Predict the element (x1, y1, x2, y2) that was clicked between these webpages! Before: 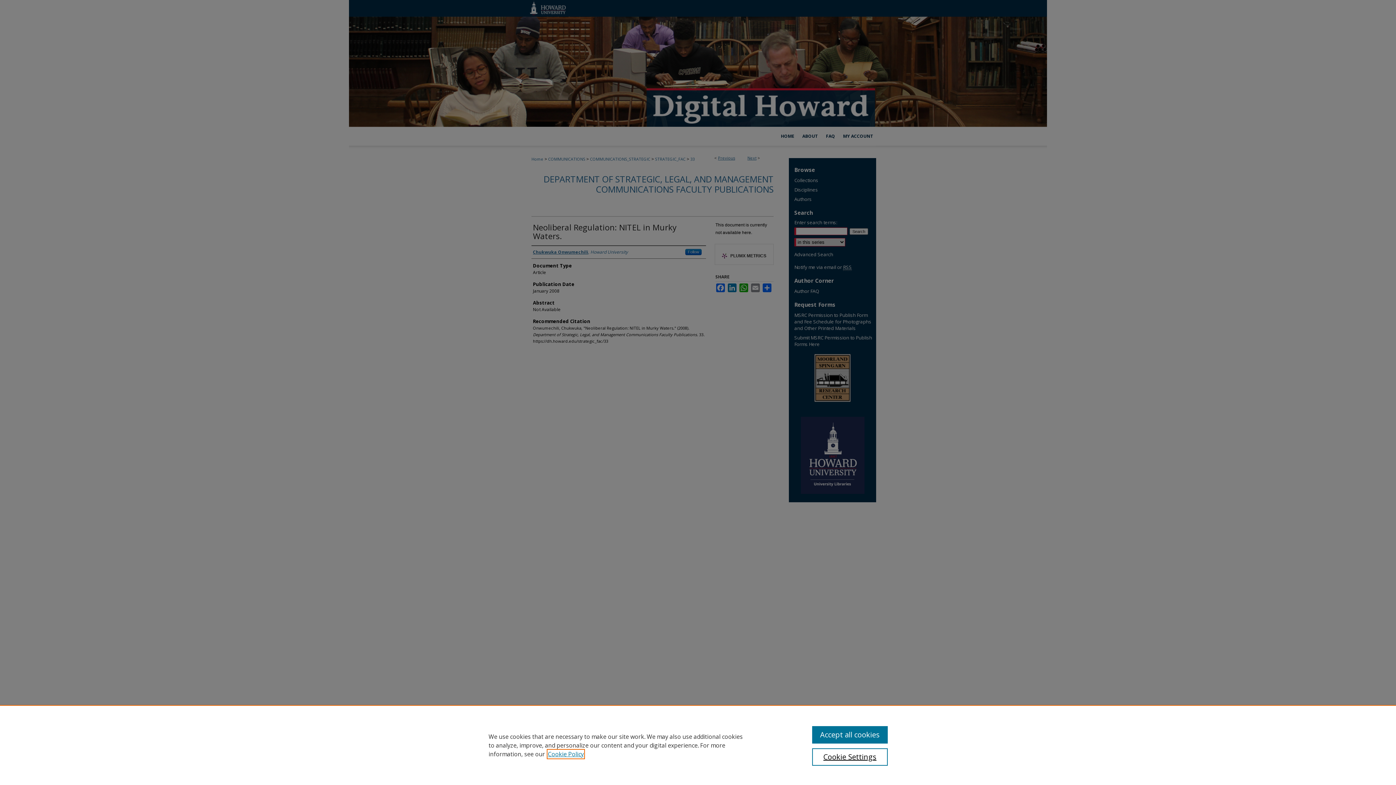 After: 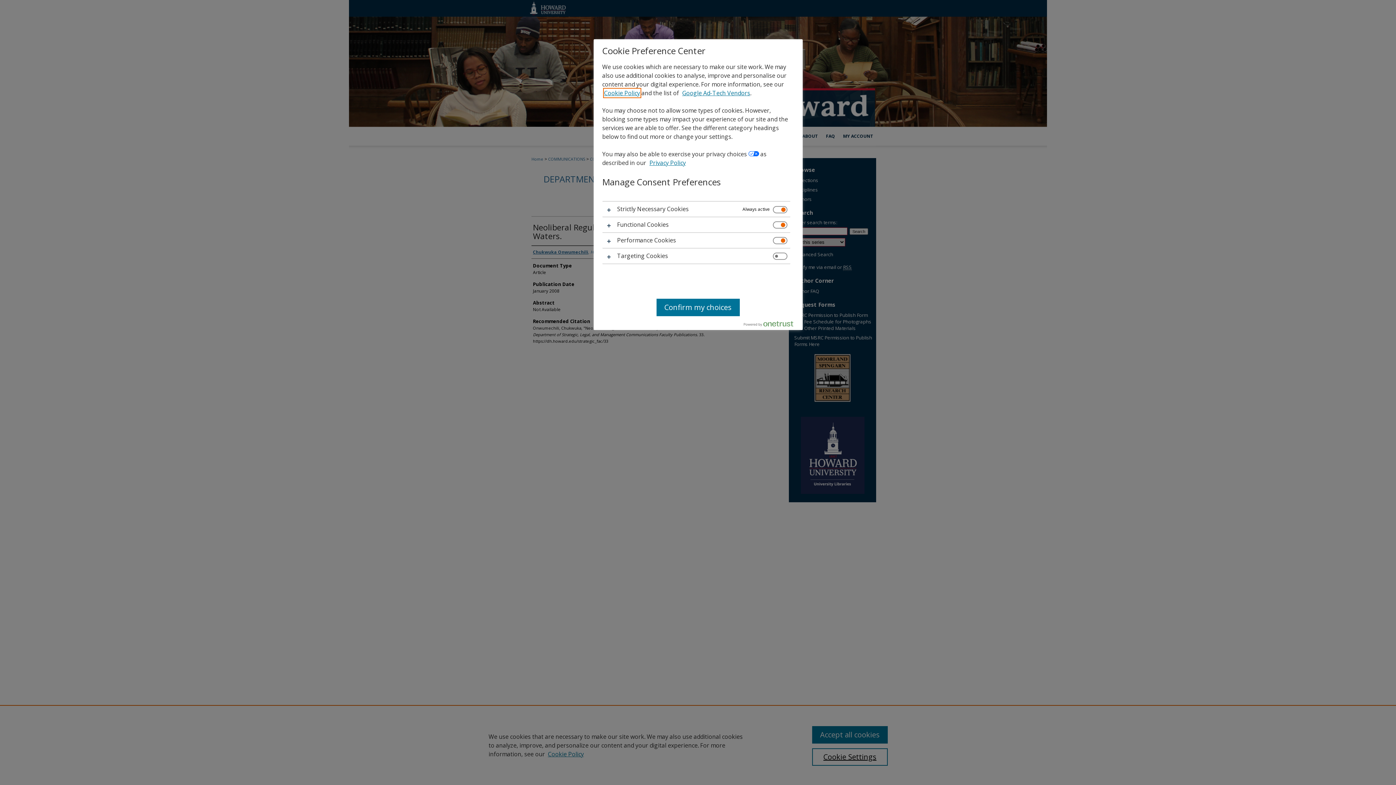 Action: label: Cookie Settings bbox: (812, 748, 887, 766)